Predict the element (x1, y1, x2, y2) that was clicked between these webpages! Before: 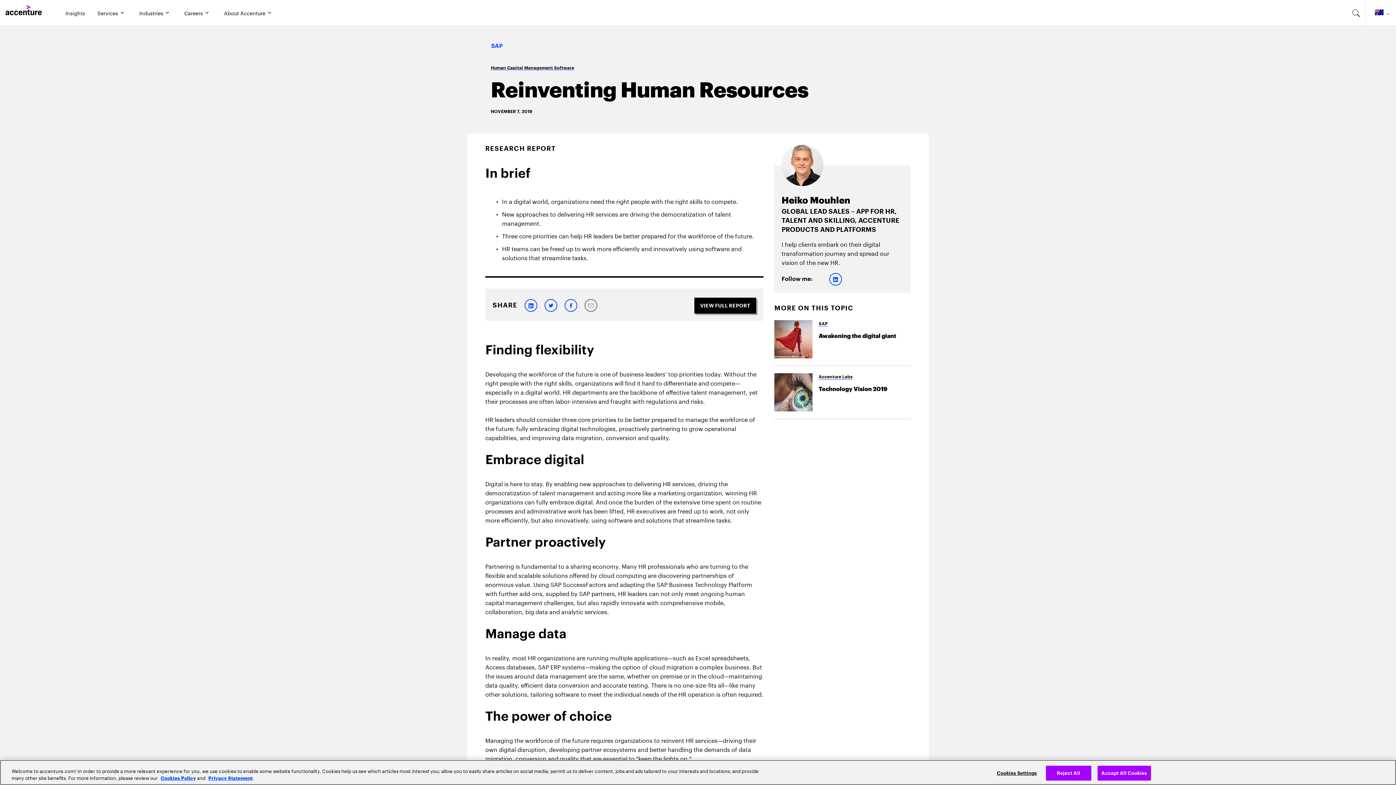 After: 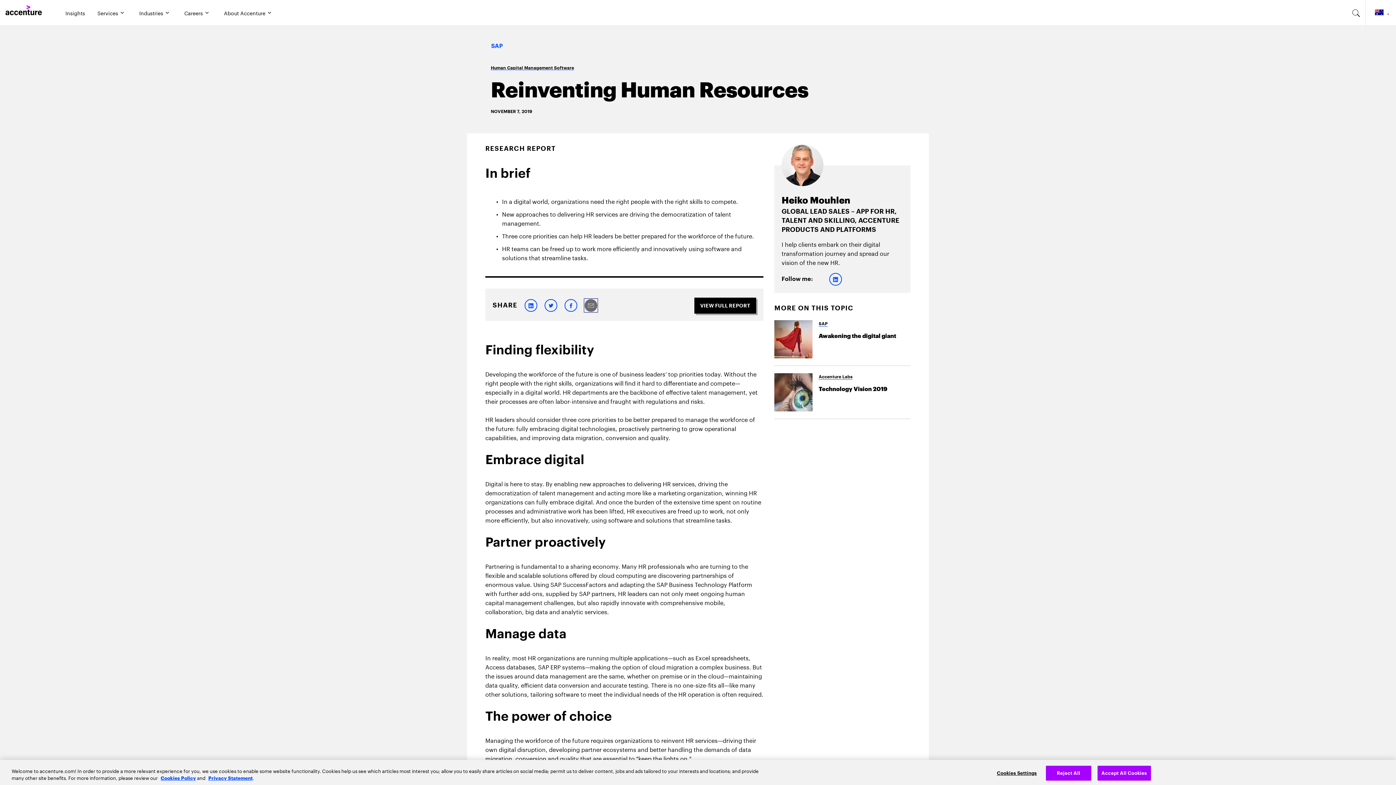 Action: bbox: (584, 299, 597, 312)